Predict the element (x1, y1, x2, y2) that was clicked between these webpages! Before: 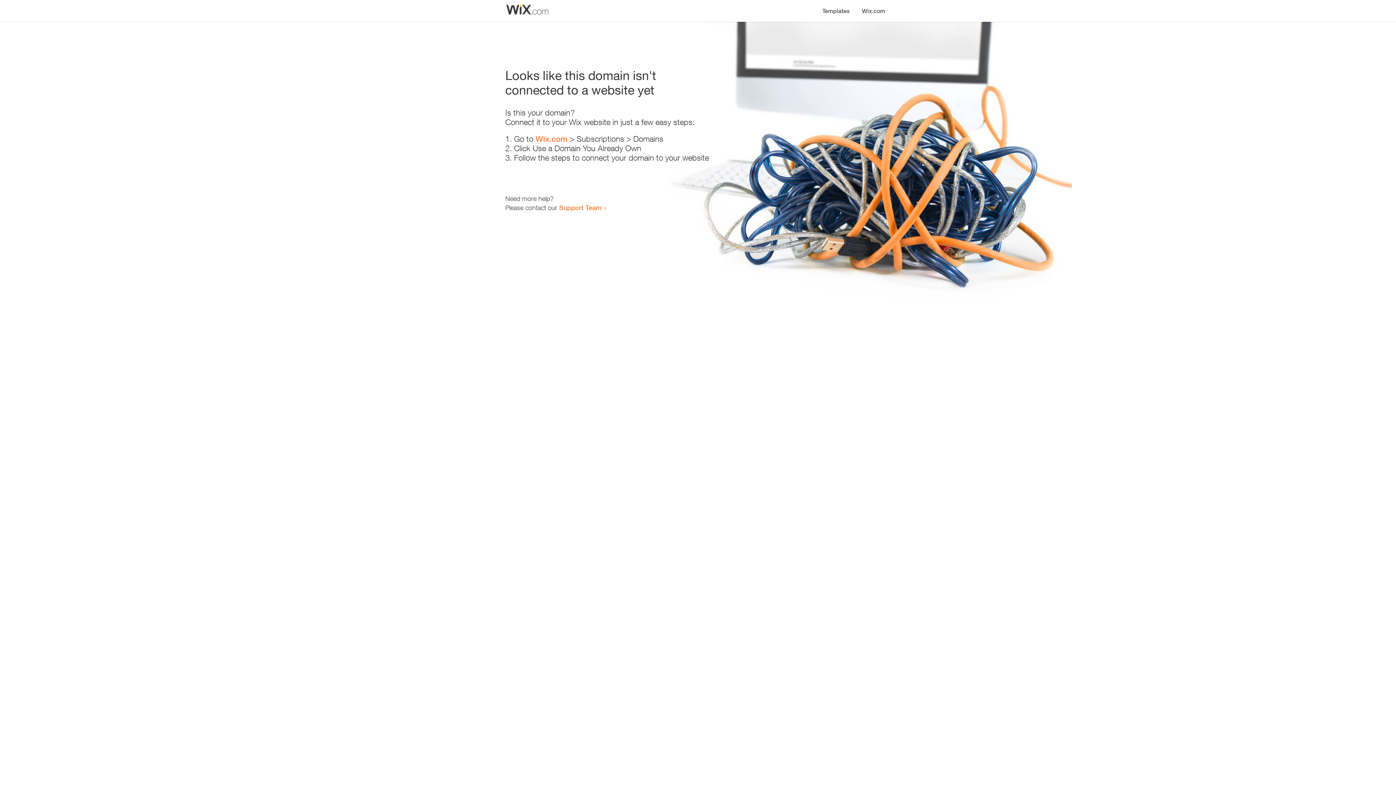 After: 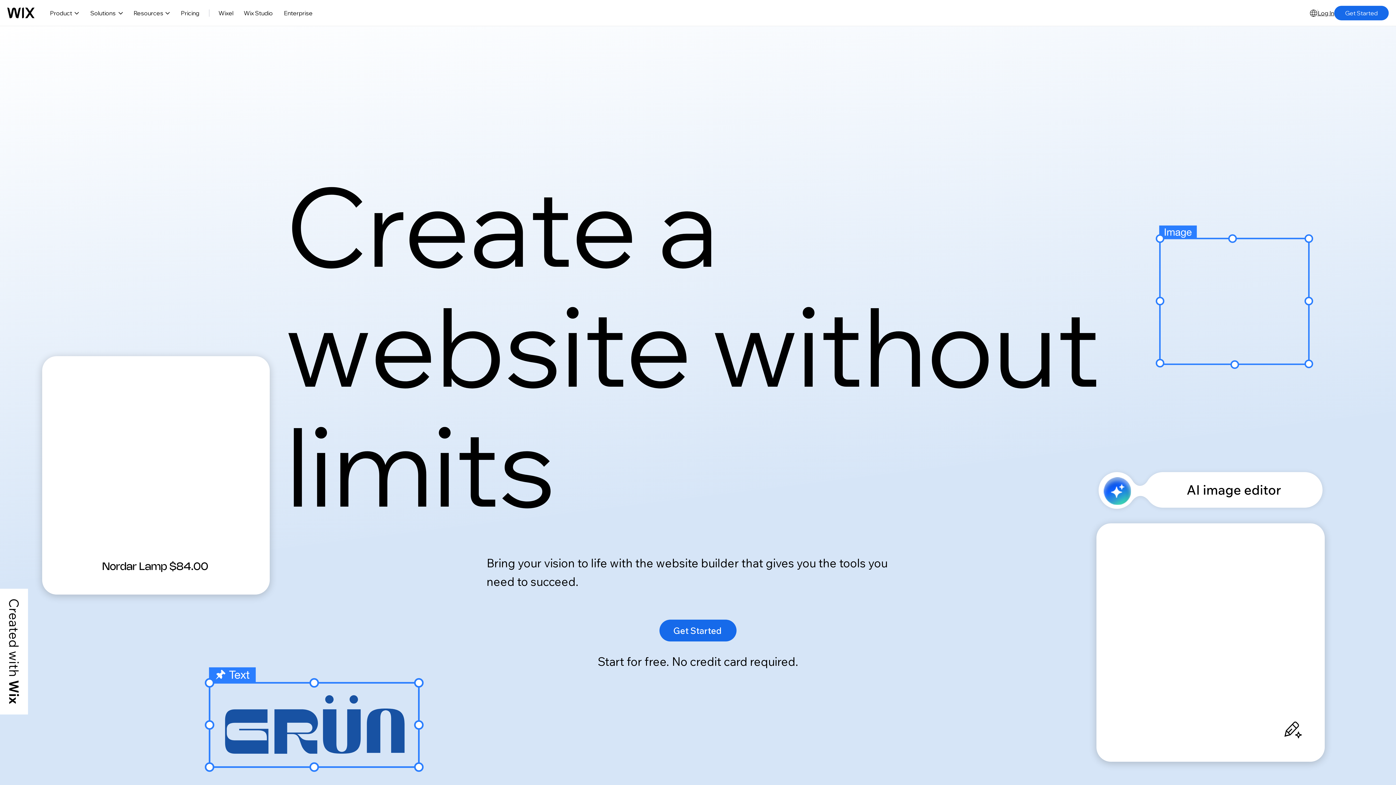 Action: label: Wix.com bbox: (535, 134, 567, 143)